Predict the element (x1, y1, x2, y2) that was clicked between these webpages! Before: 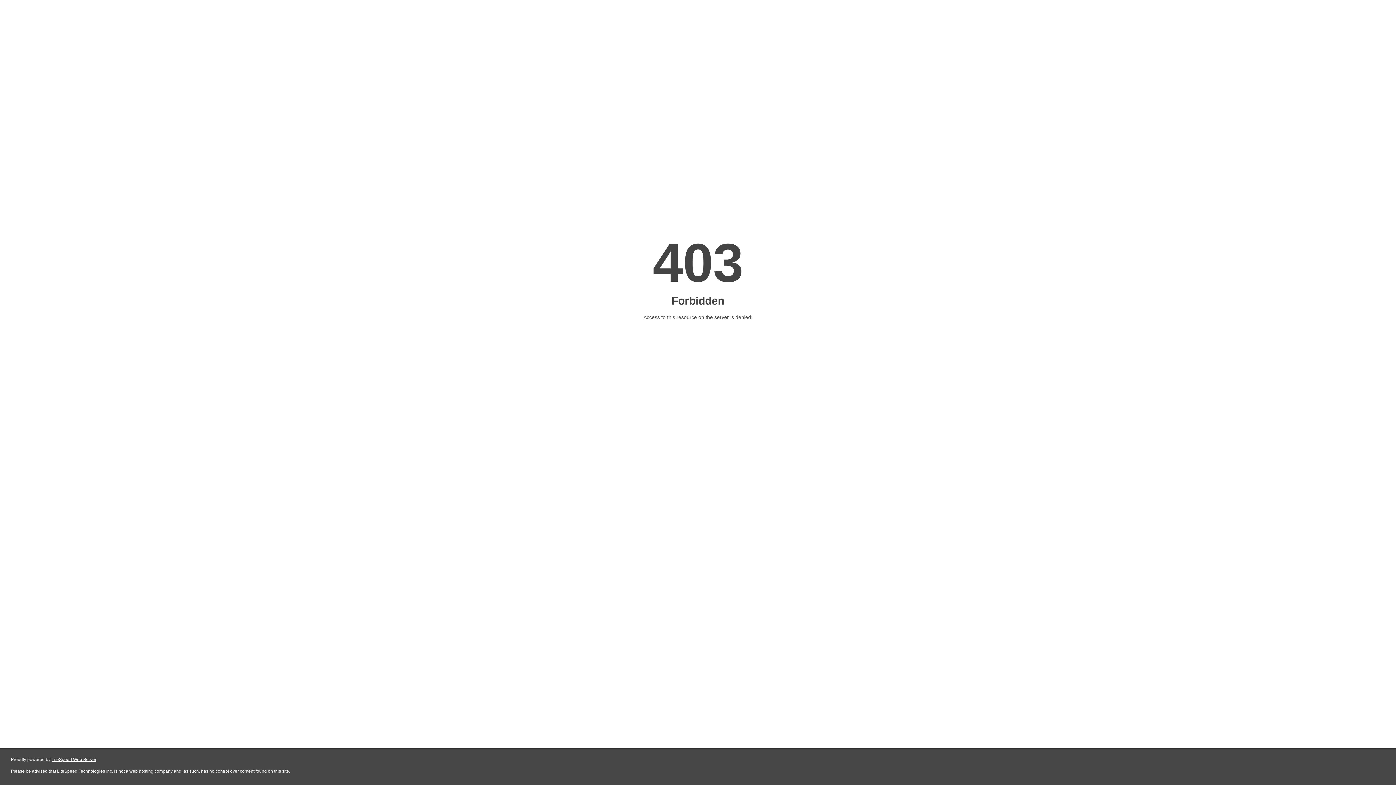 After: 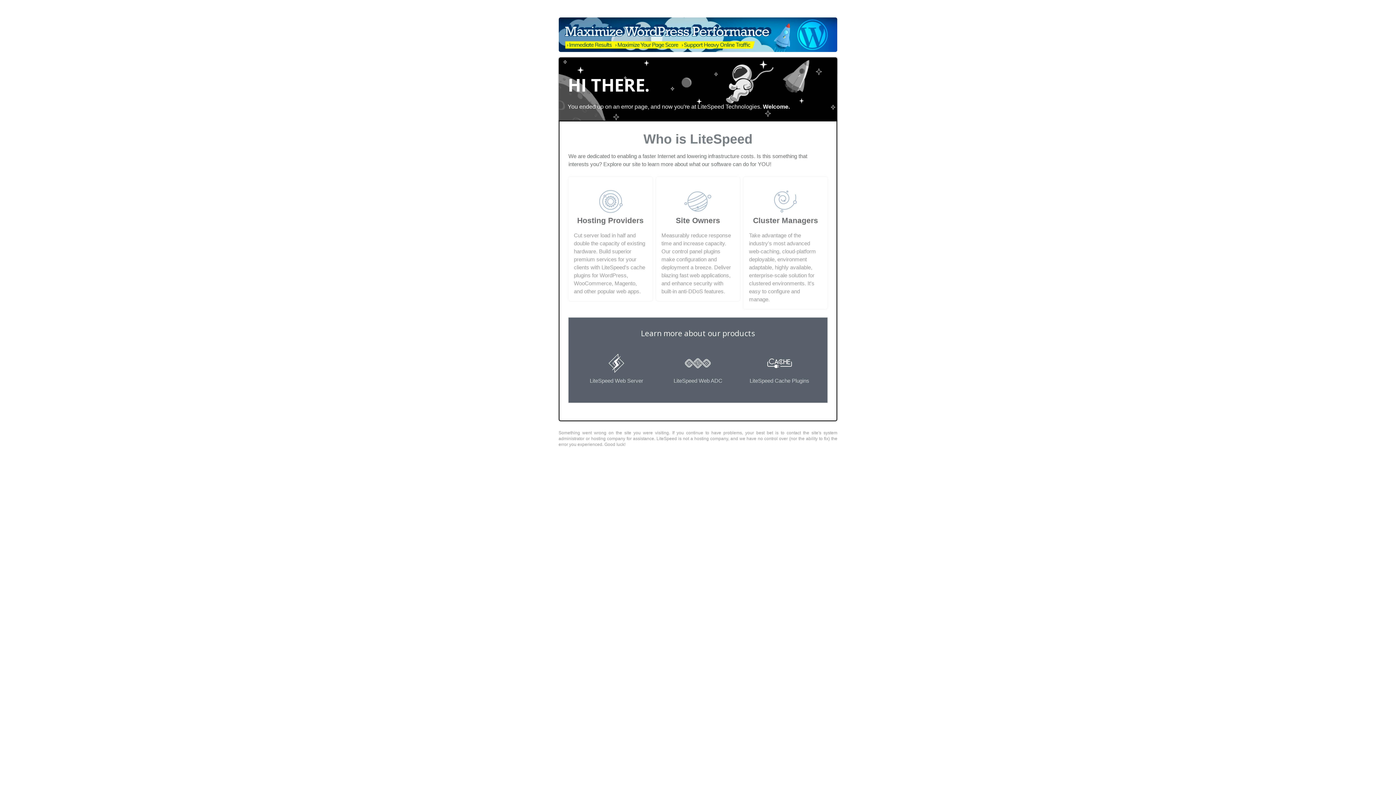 Action: label: LiteSpeed Web Server bbox: (51, 757, 96, 762)